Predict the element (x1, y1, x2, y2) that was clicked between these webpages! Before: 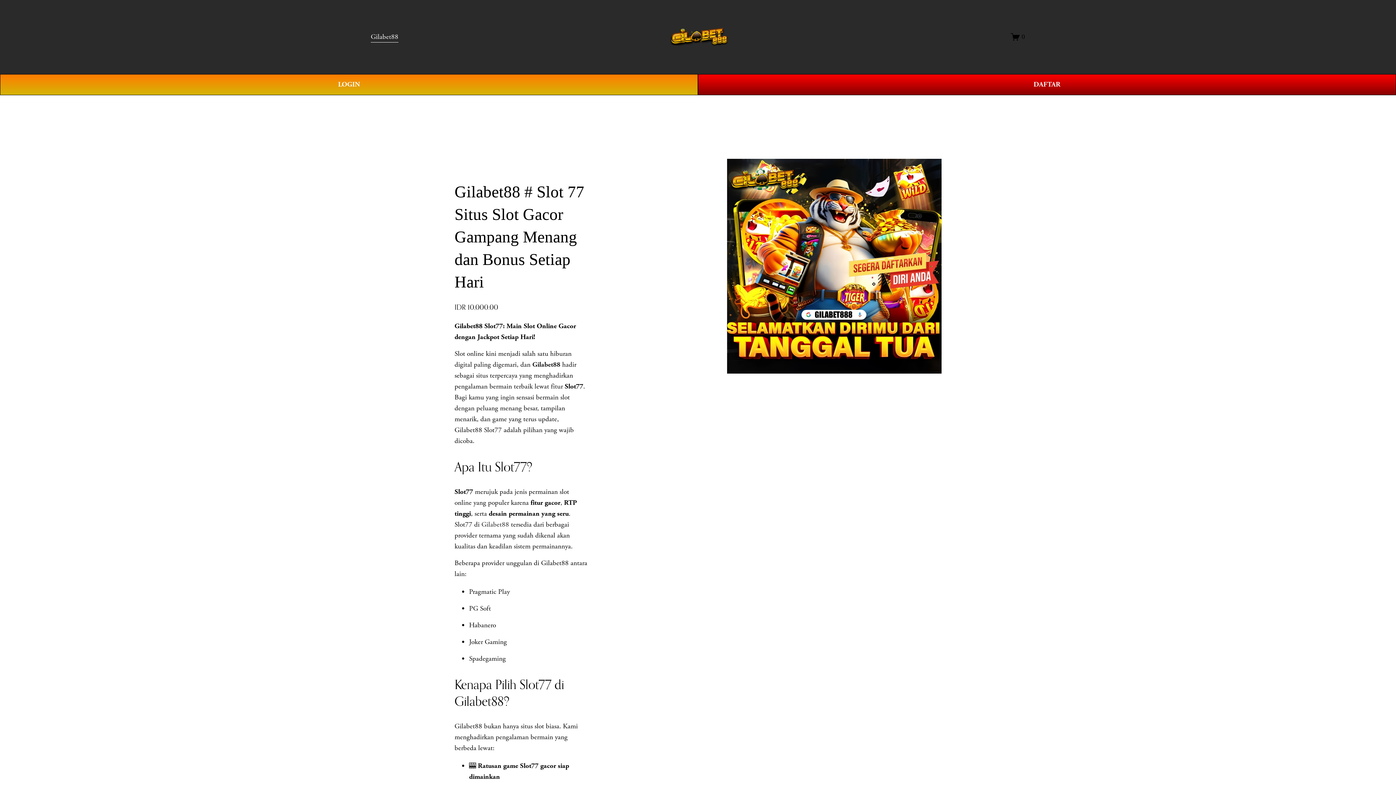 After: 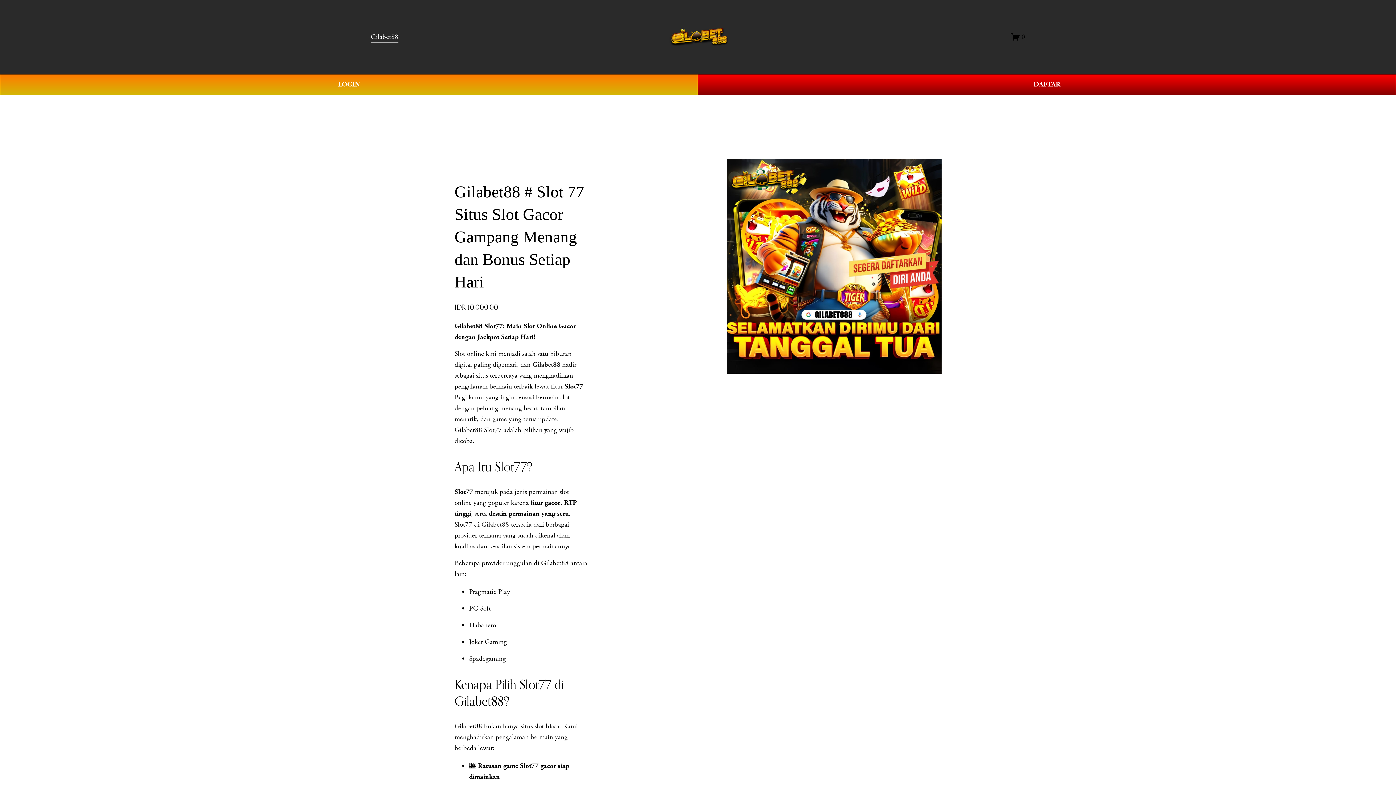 Action: bbox: (370, 30, 398, 43) label: Gilabet88